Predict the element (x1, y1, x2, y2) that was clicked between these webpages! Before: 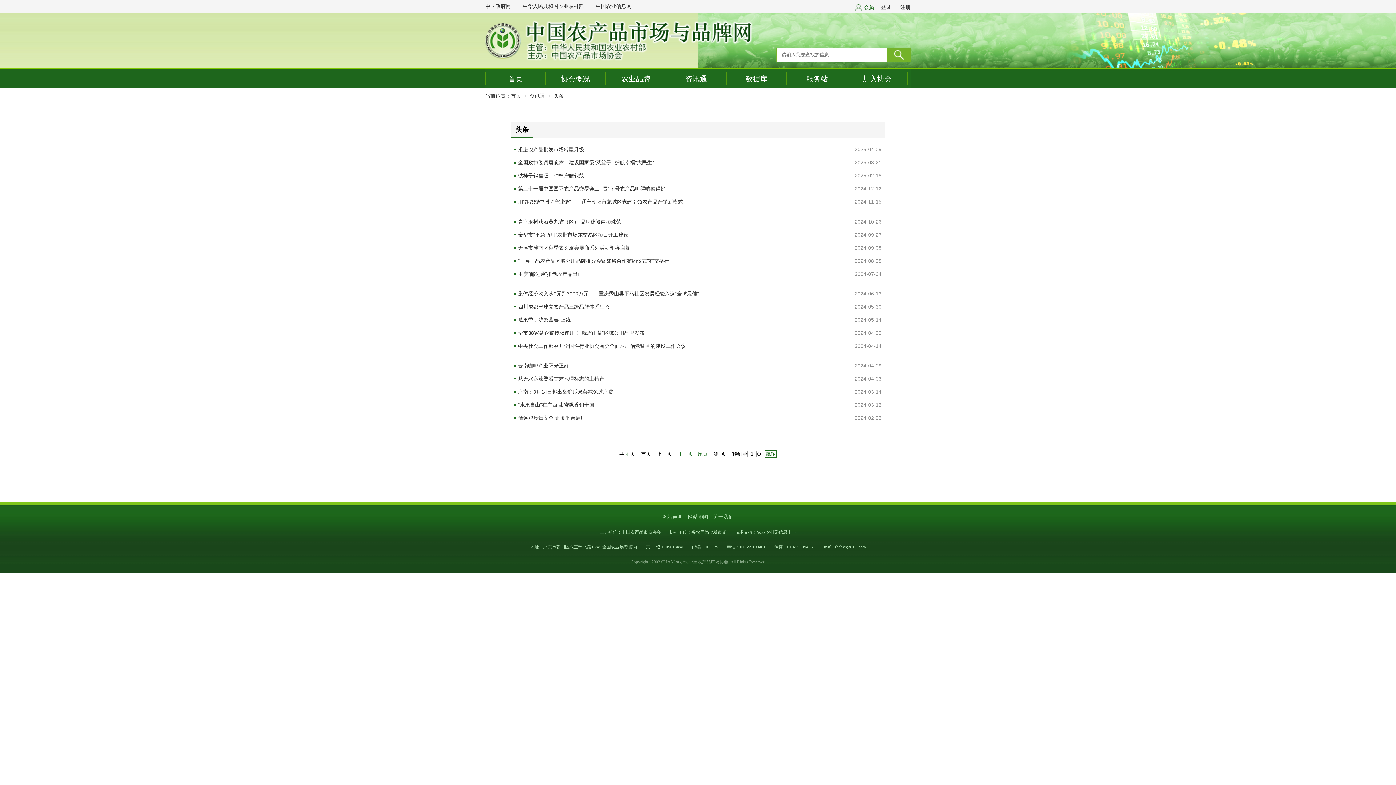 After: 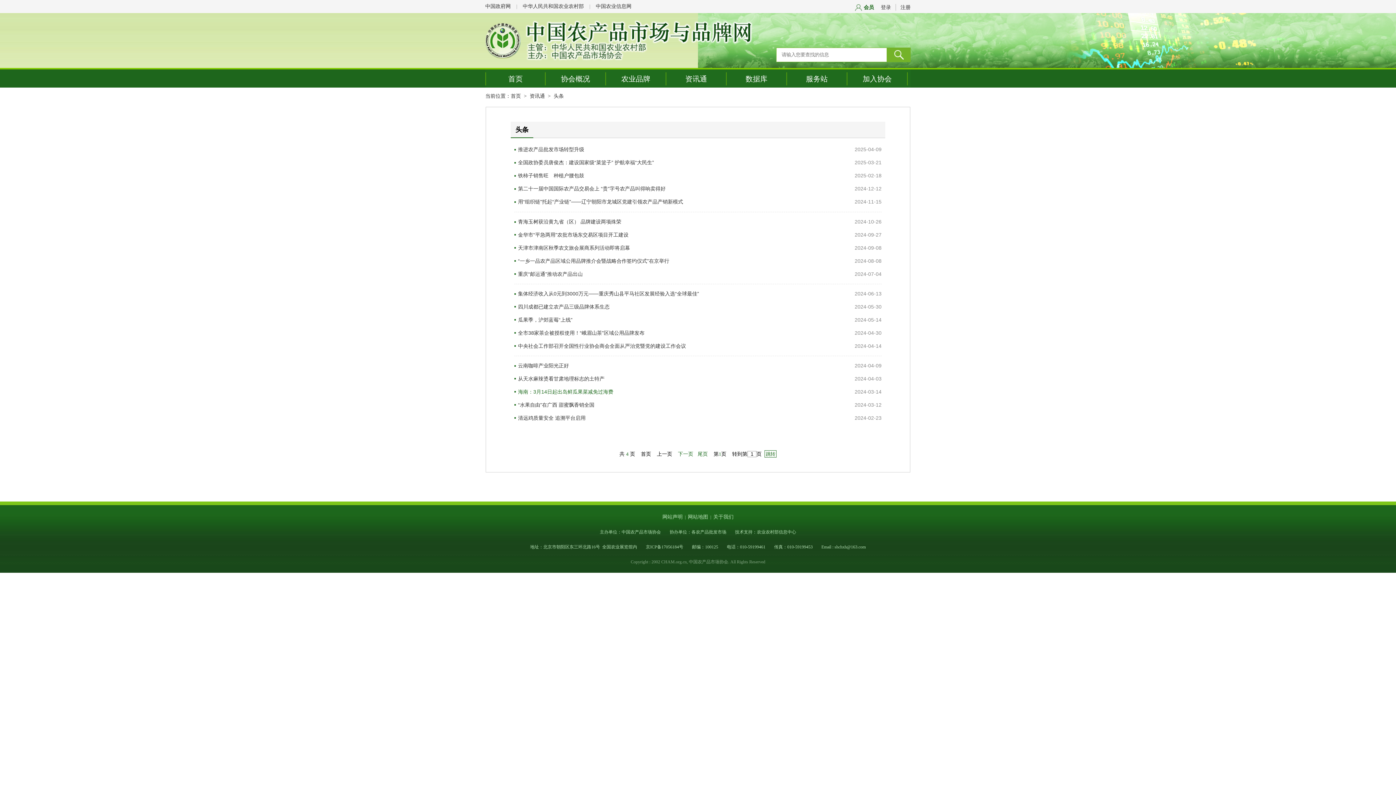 Action: label: 海南：3月14日起出岛鲜瓜果菜减免过海费 bbox: (514, 385, 613, 398)